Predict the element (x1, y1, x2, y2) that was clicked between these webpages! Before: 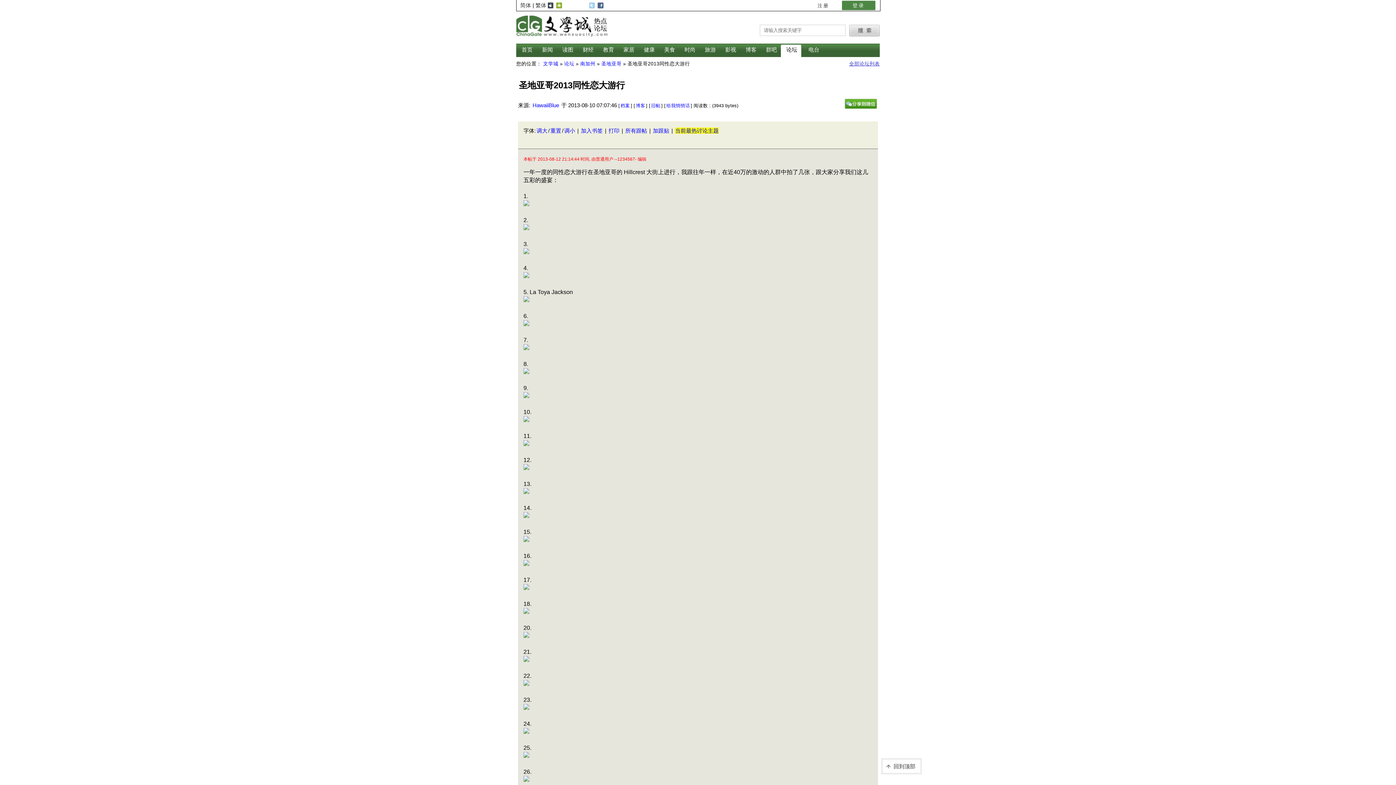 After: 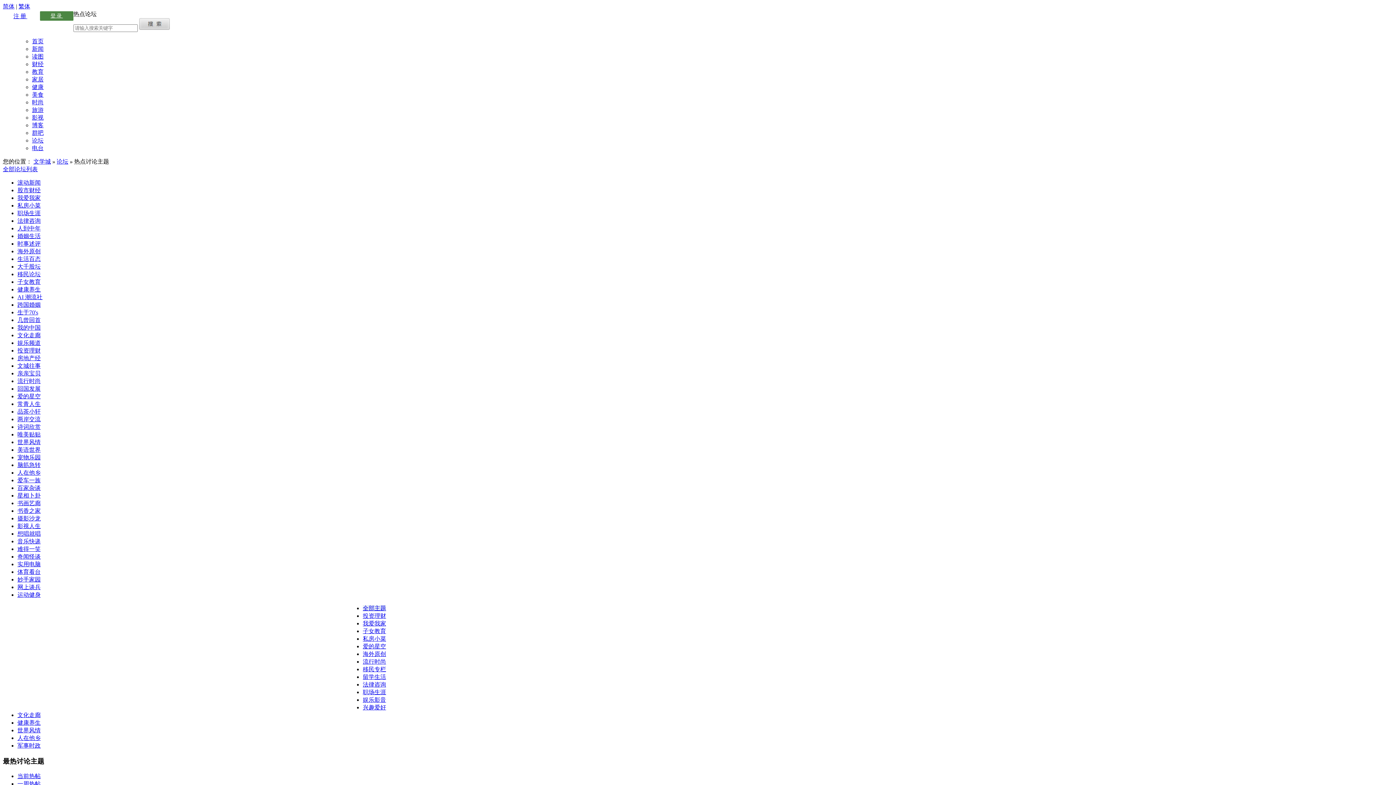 Action: label: 论坛 bbox: (786, 46, 797, 53)